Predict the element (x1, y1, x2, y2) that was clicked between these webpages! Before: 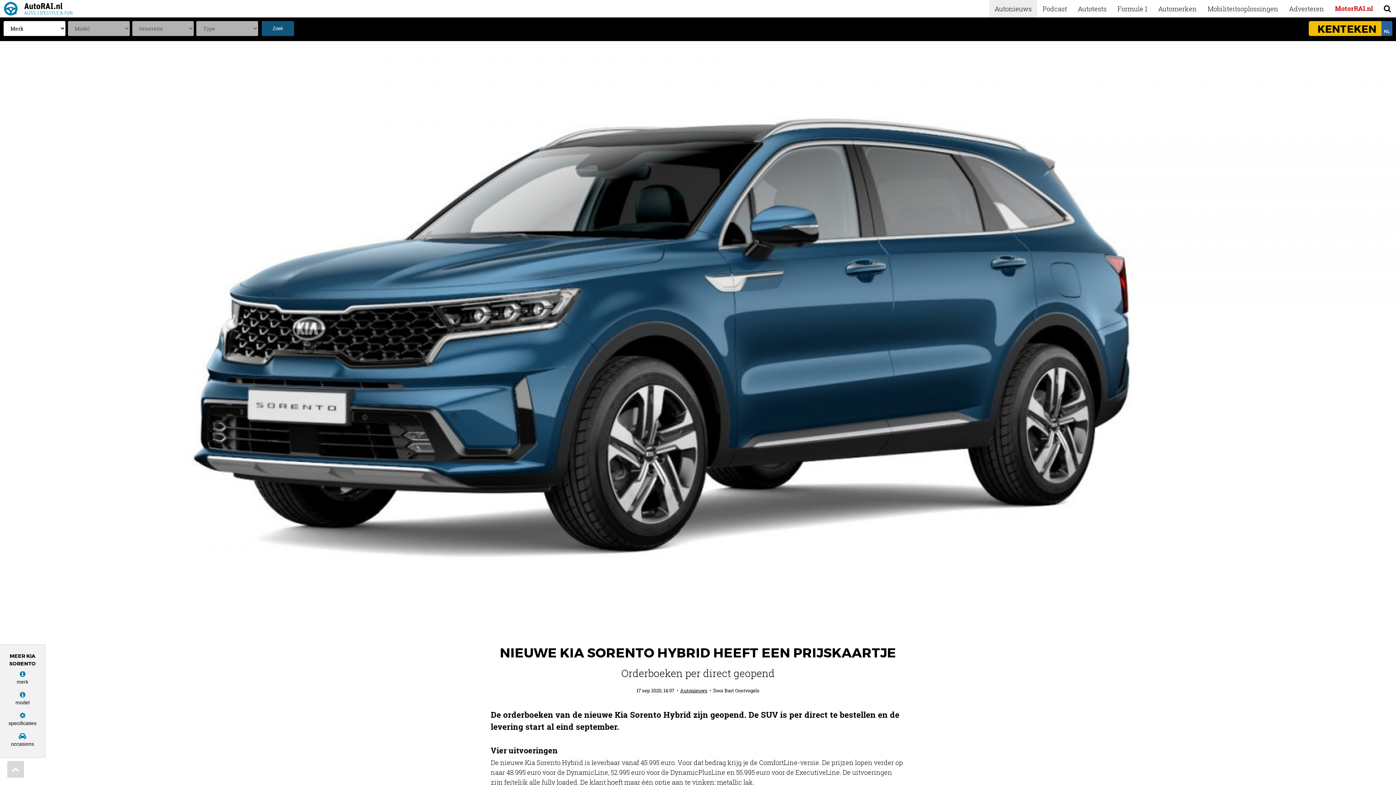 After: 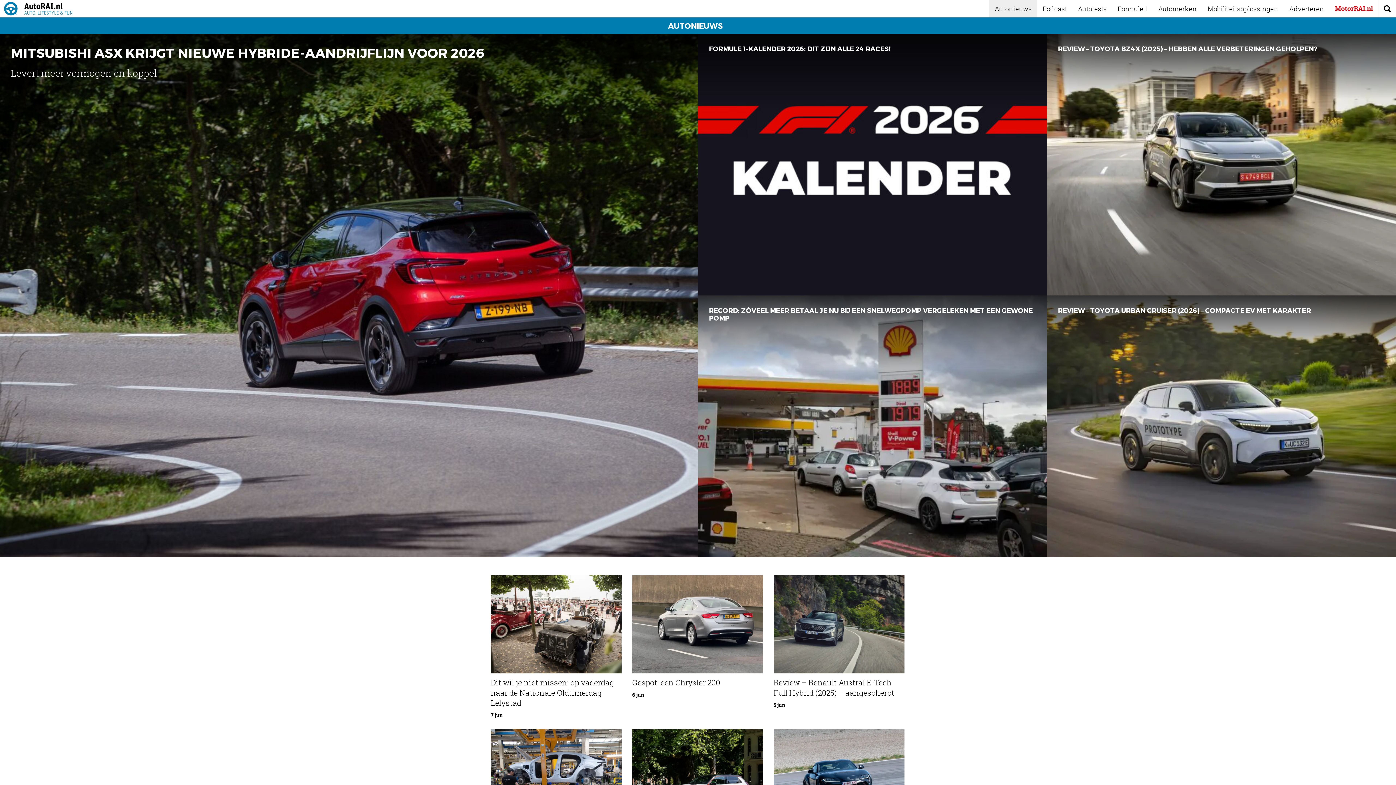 Action: label: Autonieuws bbox: (680, 687, 707, 694)